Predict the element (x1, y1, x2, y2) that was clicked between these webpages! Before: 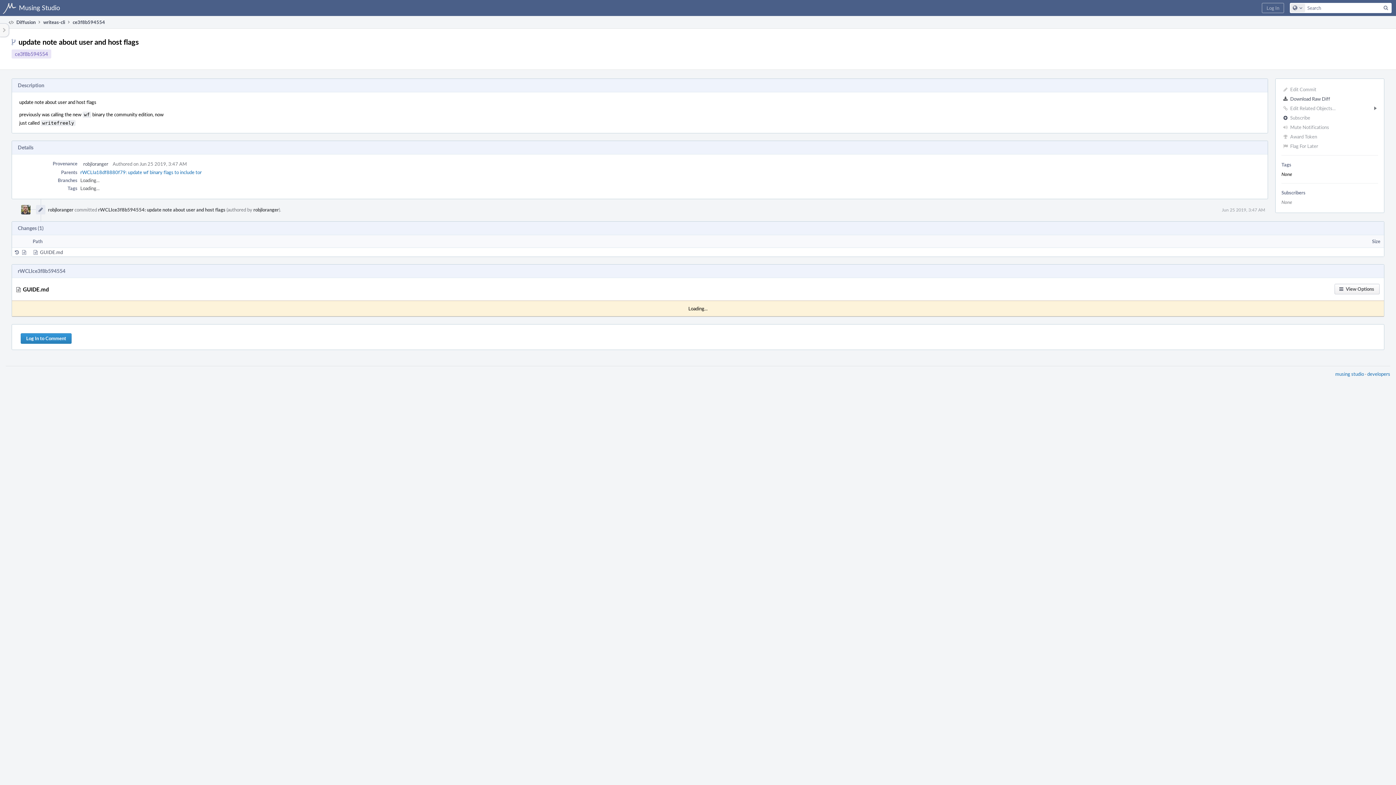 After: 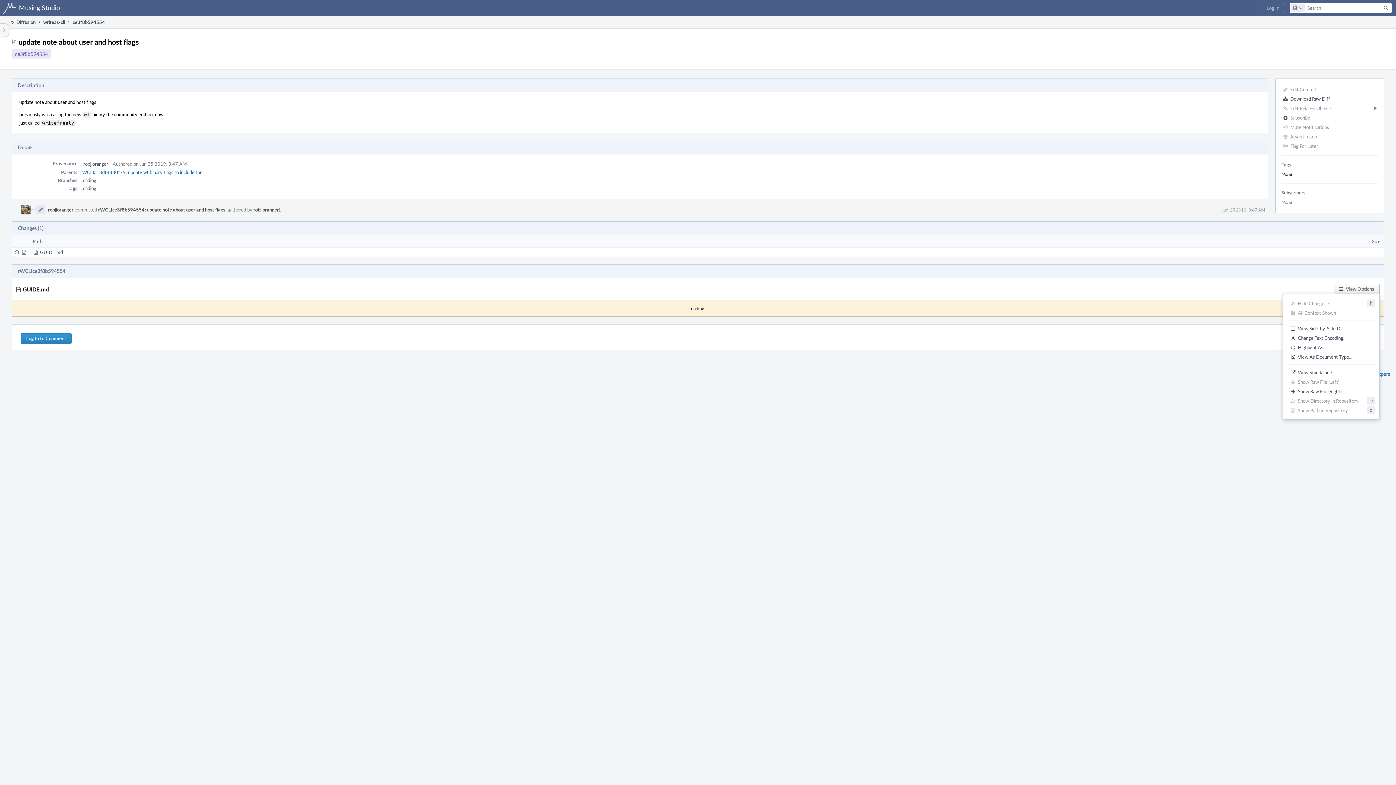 Action: label: View Options bbox: (1334, 284, 1380, 294)